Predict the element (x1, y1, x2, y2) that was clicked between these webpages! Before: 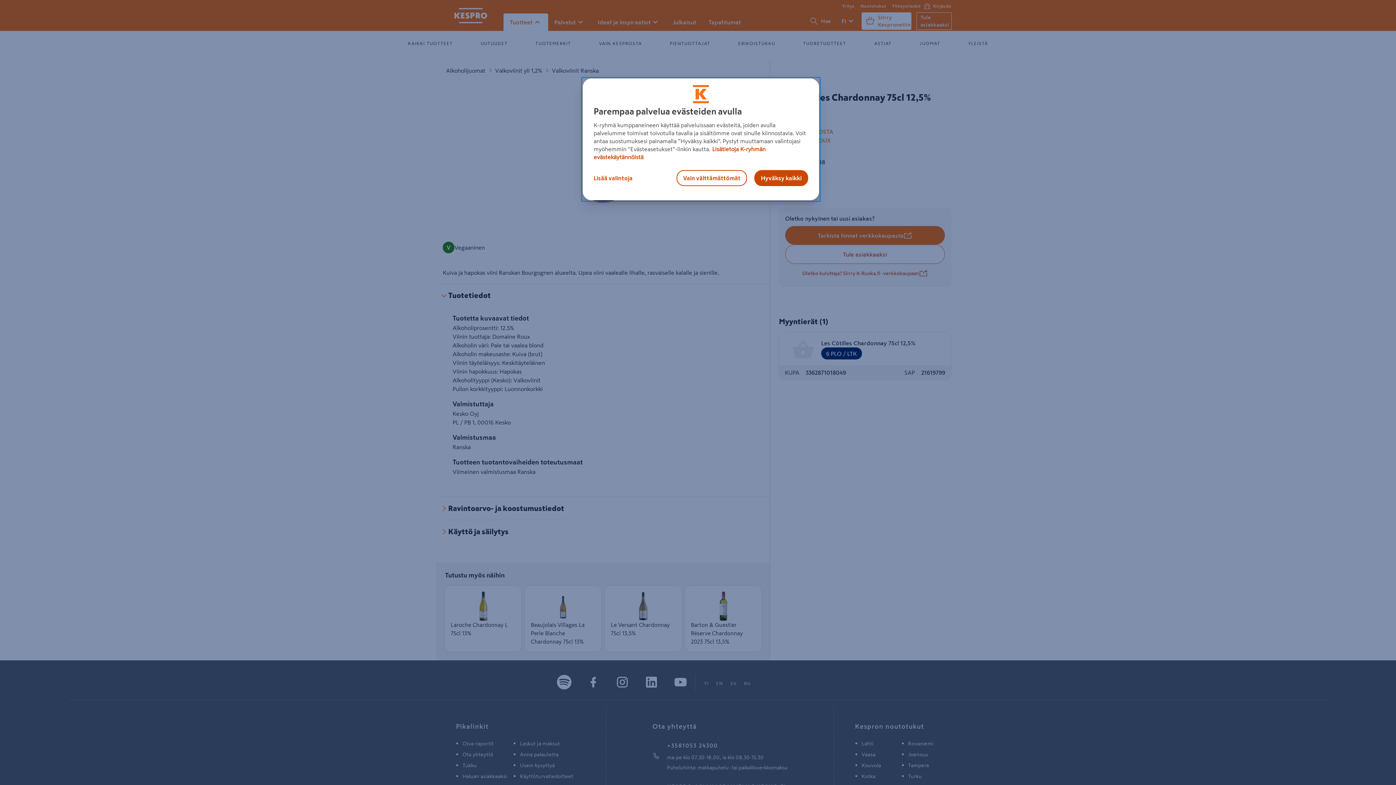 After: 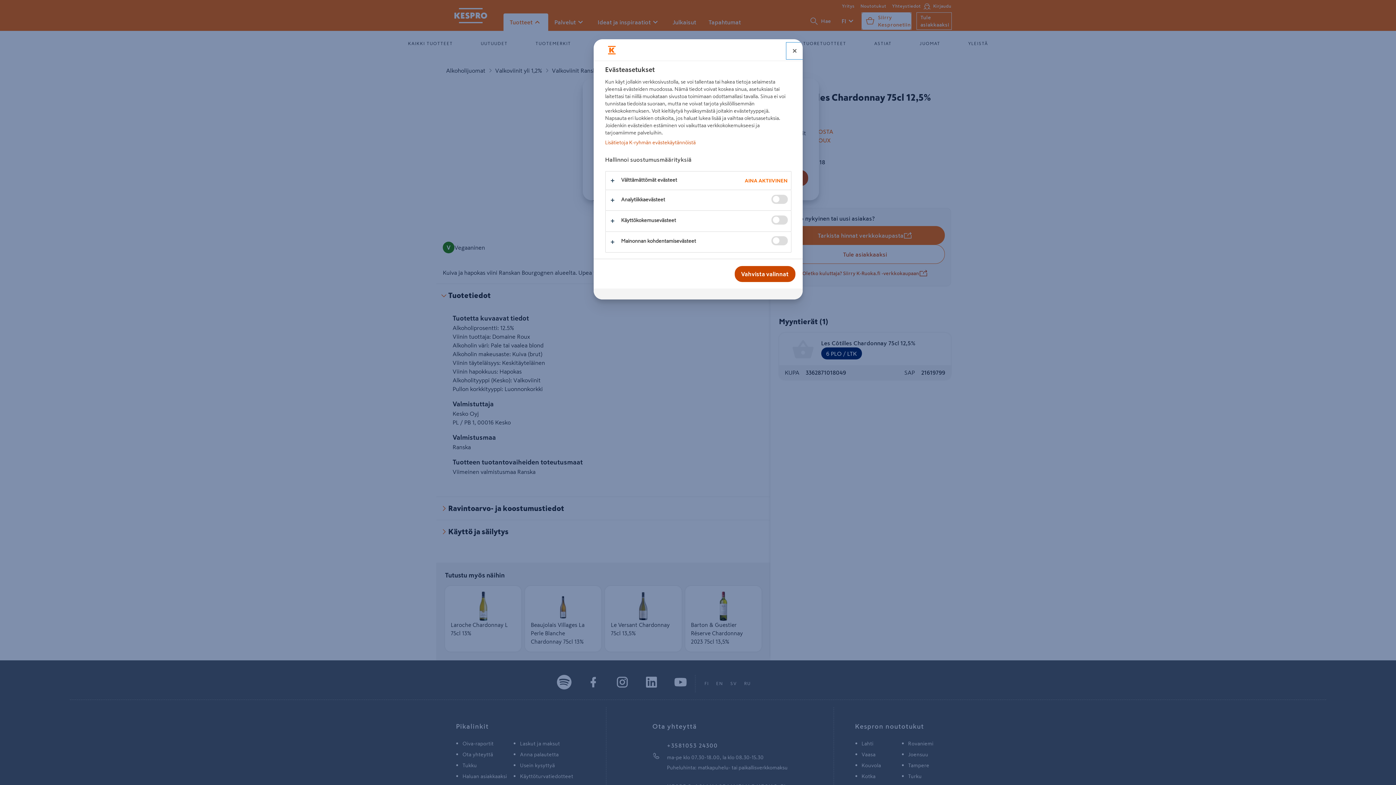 Action: label: Lisää valintoja bbox: (592, 170, 641, 186)